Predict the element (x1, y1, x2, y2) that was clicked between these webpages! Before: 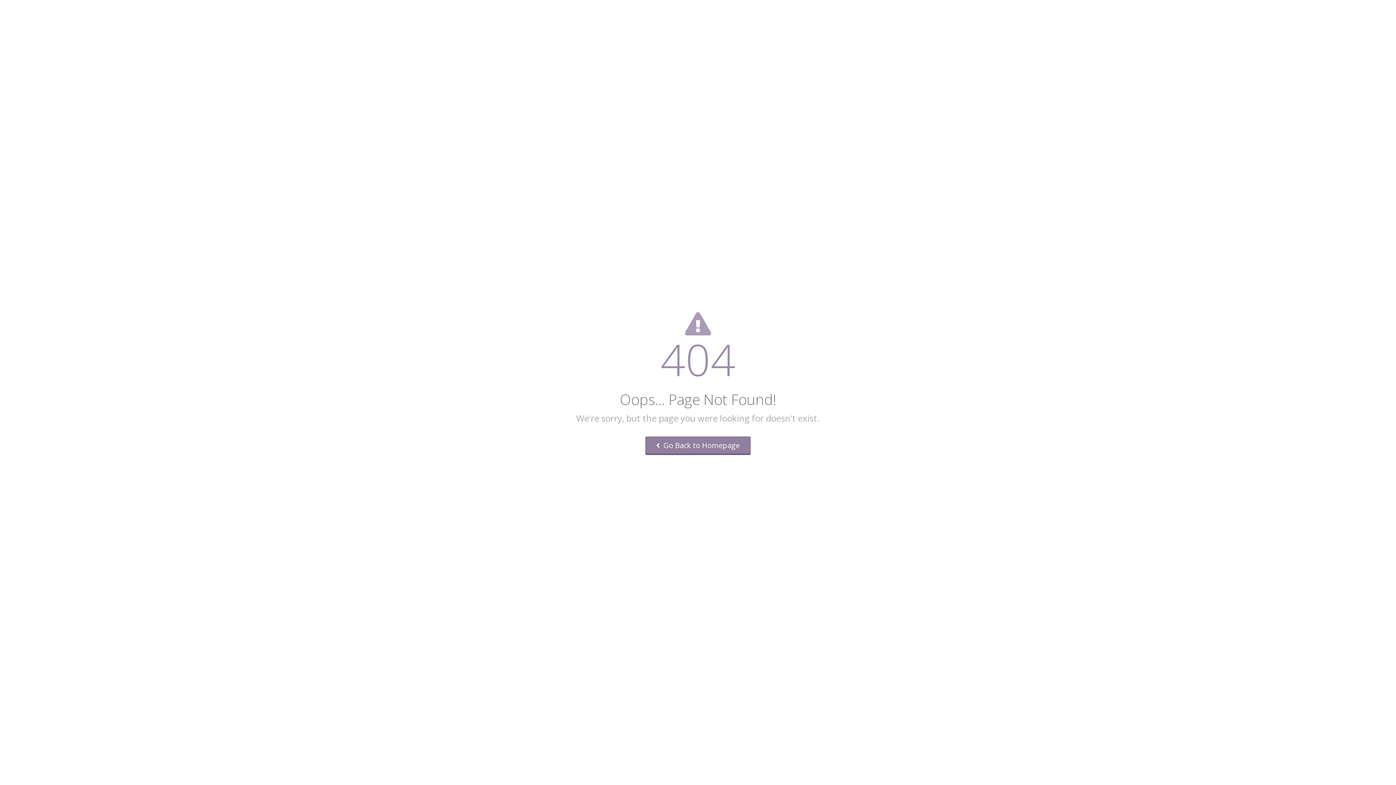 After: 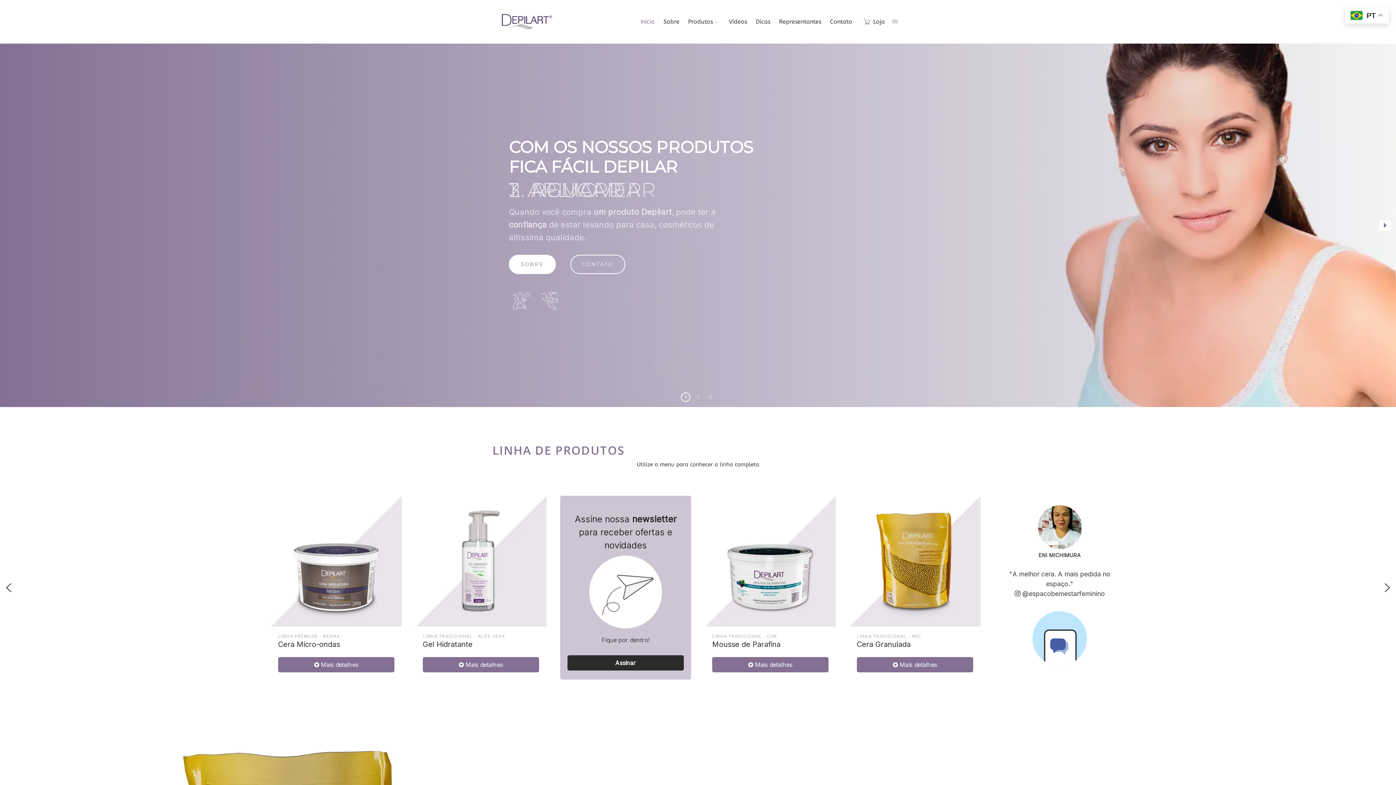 Action: label:  Go Back to Homepage bbox: (645, 436, 750, 455)